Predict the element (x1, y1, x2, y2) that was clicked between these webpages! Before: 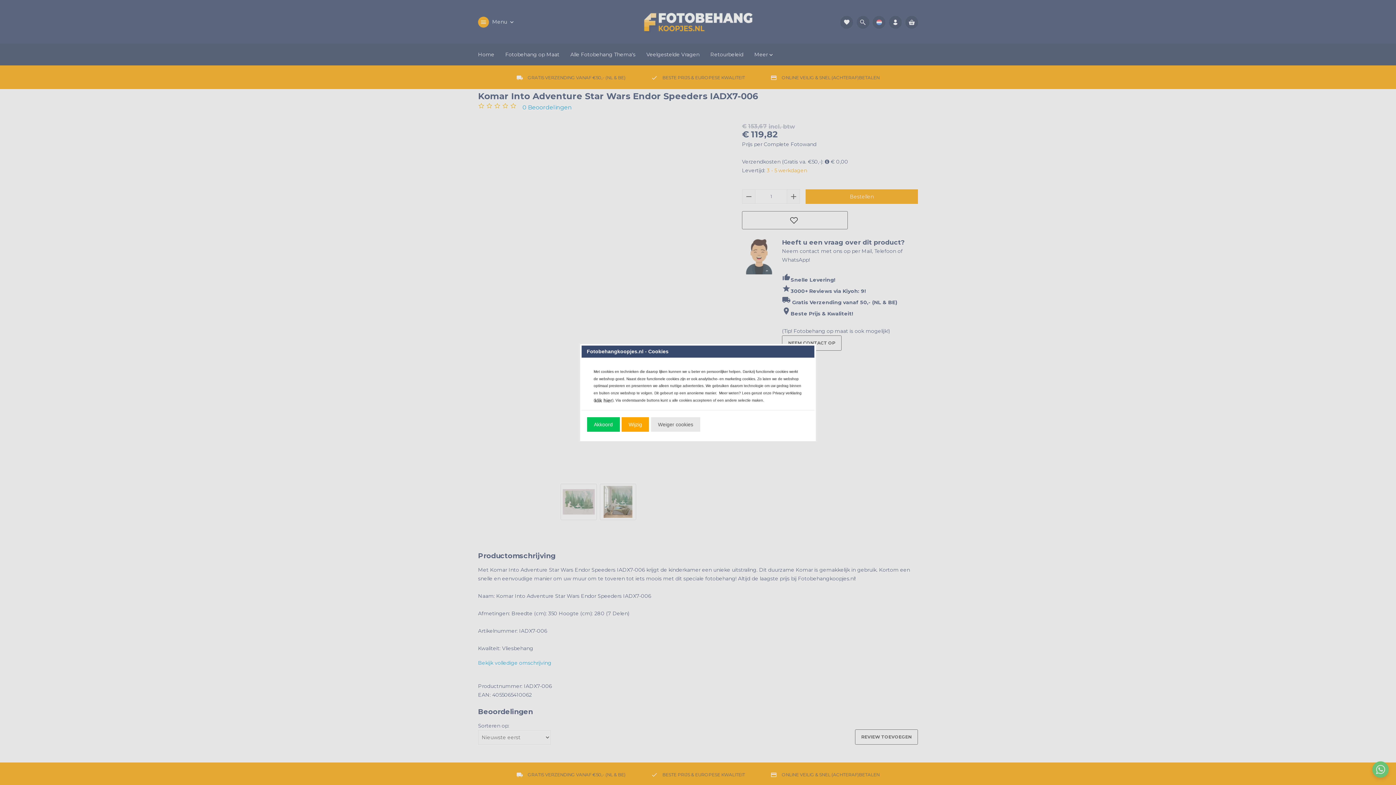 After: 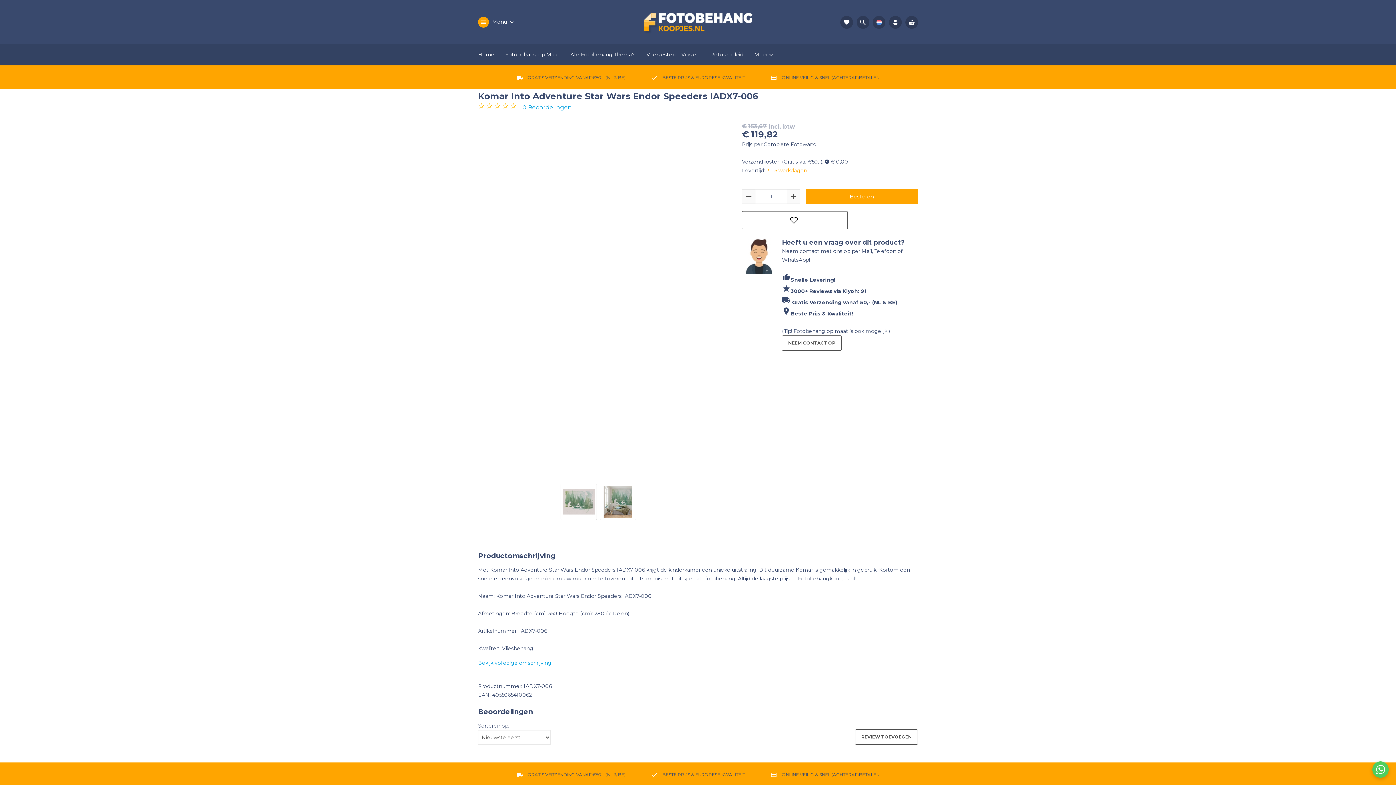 Action: label: Akkoord bbox: (587, 417, 619, 432)